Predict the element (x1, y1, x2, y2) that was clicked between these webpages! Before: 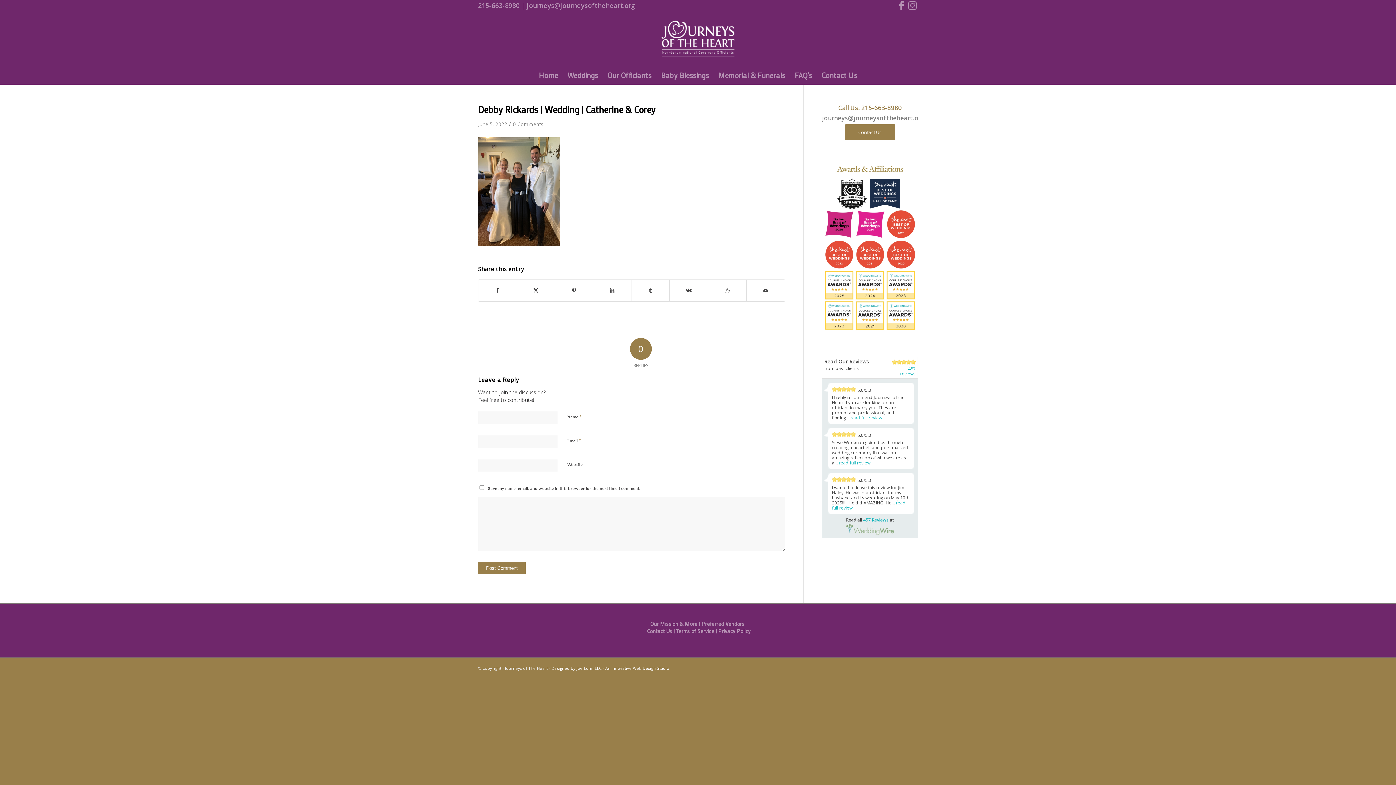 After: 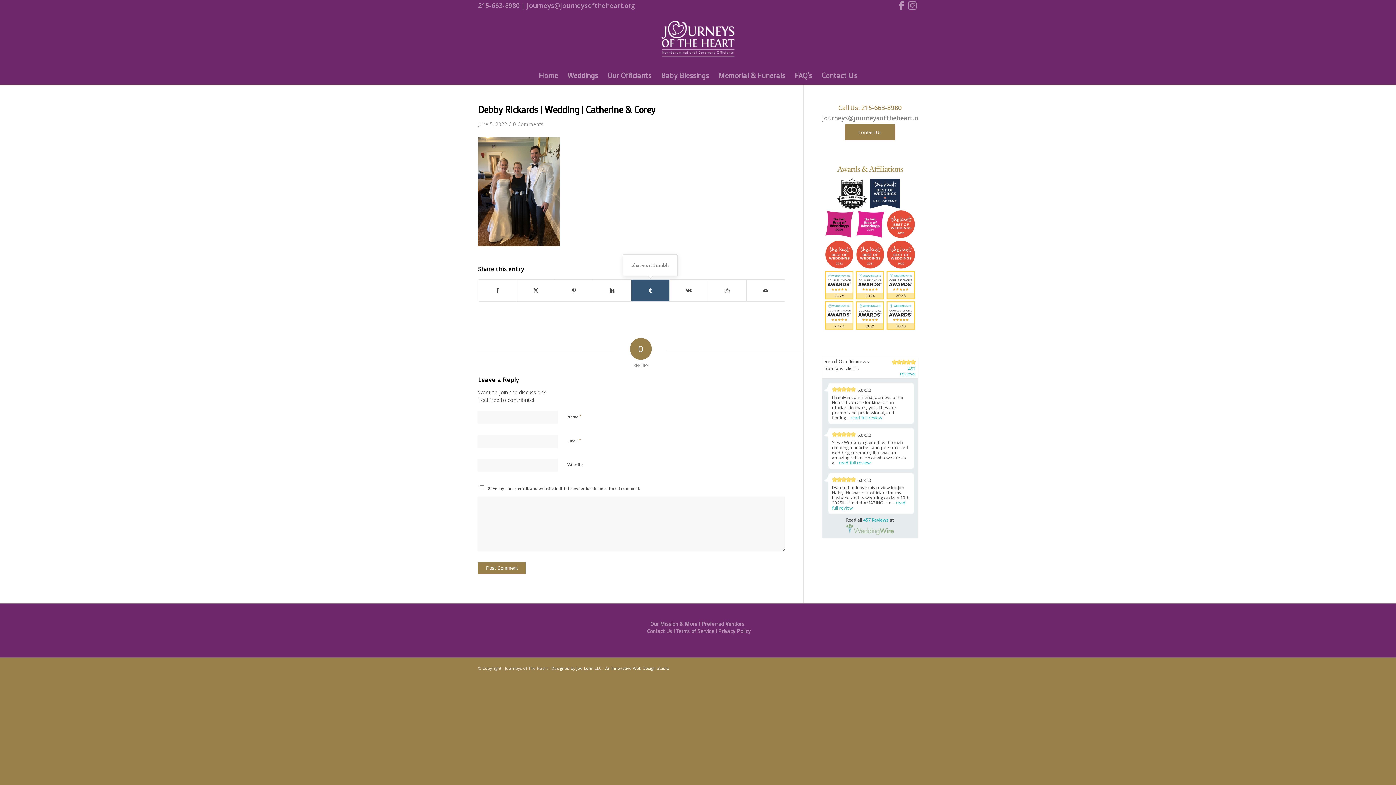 Action: bbox: (631, 279, 669, 301) label: Share on Tumblr